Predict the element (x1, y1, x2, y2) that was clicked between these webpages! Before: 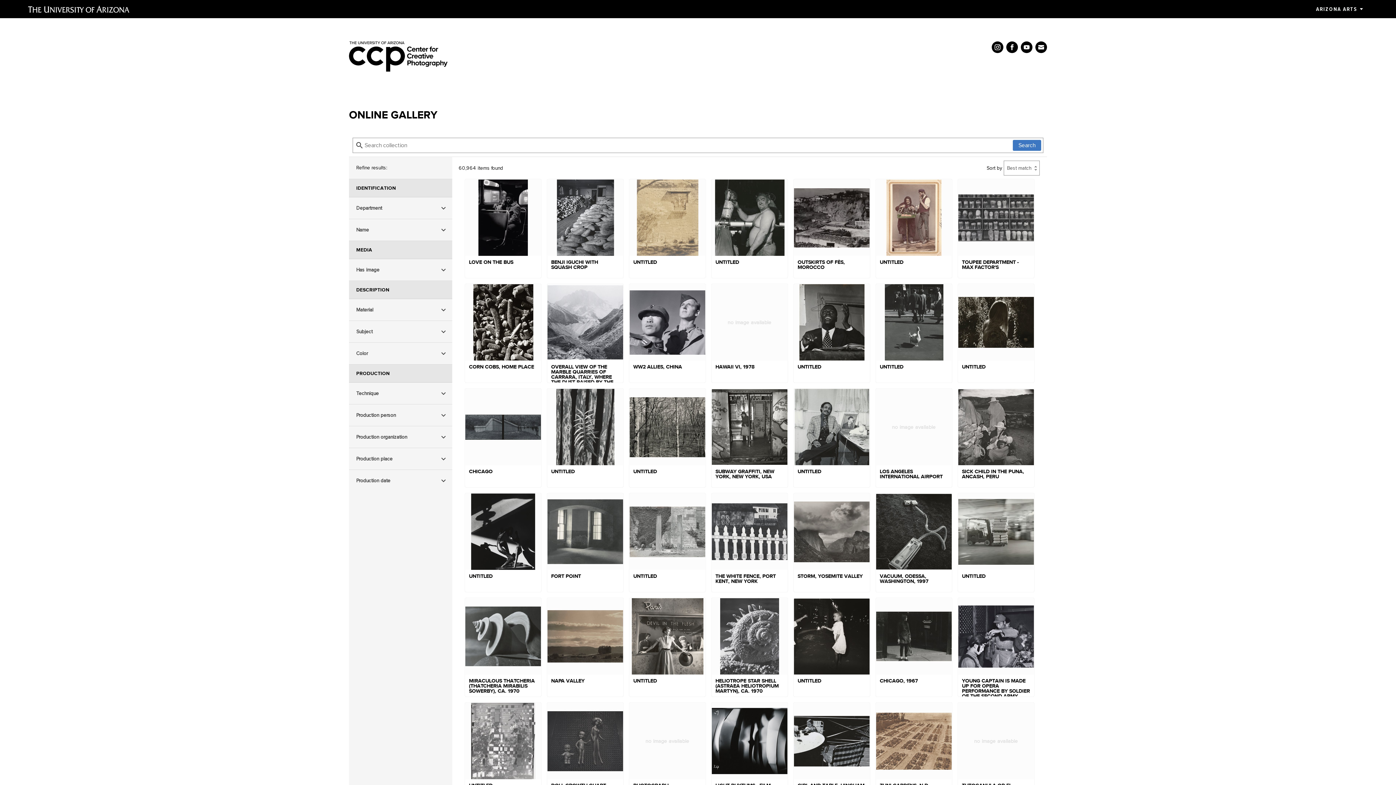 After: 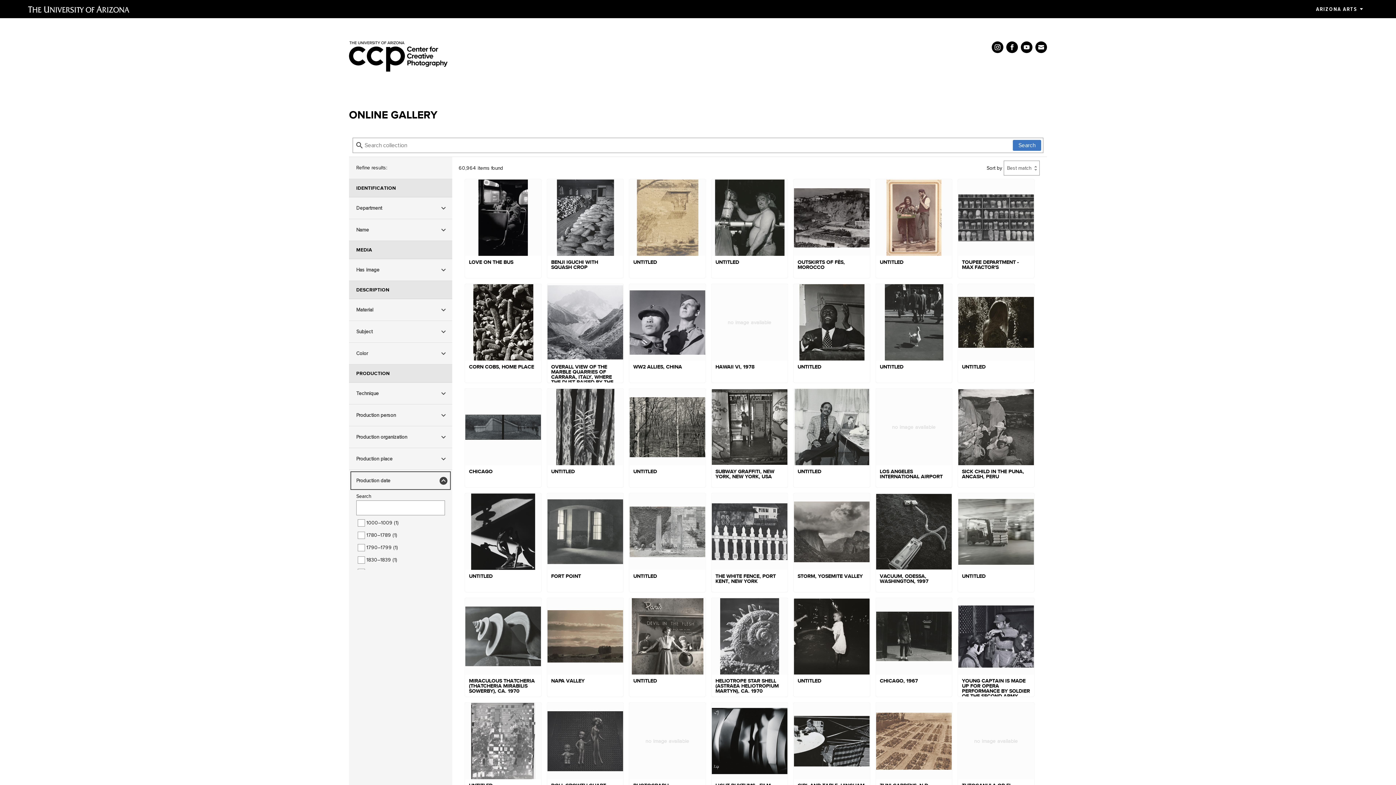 Action: label: Production date bbox: (349, 470, 452, 491)